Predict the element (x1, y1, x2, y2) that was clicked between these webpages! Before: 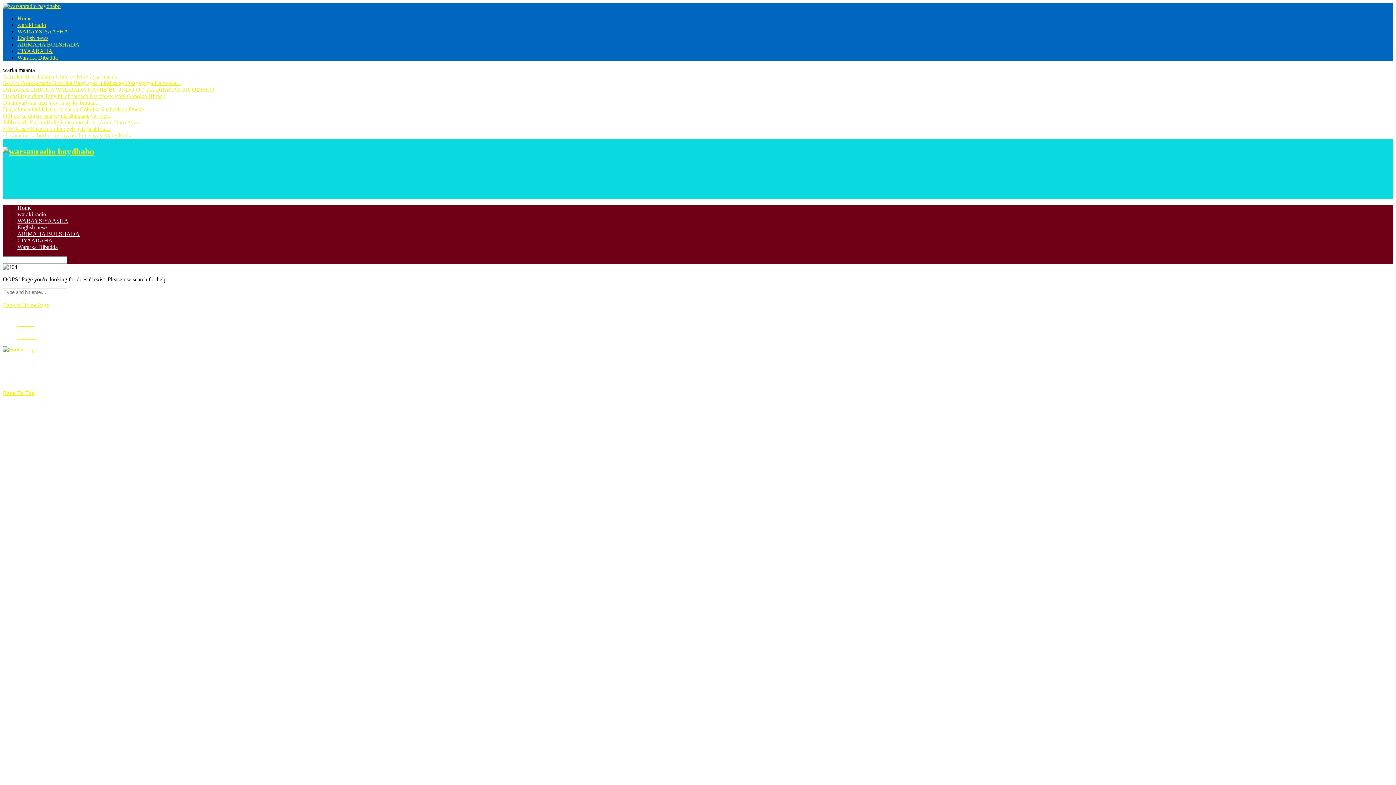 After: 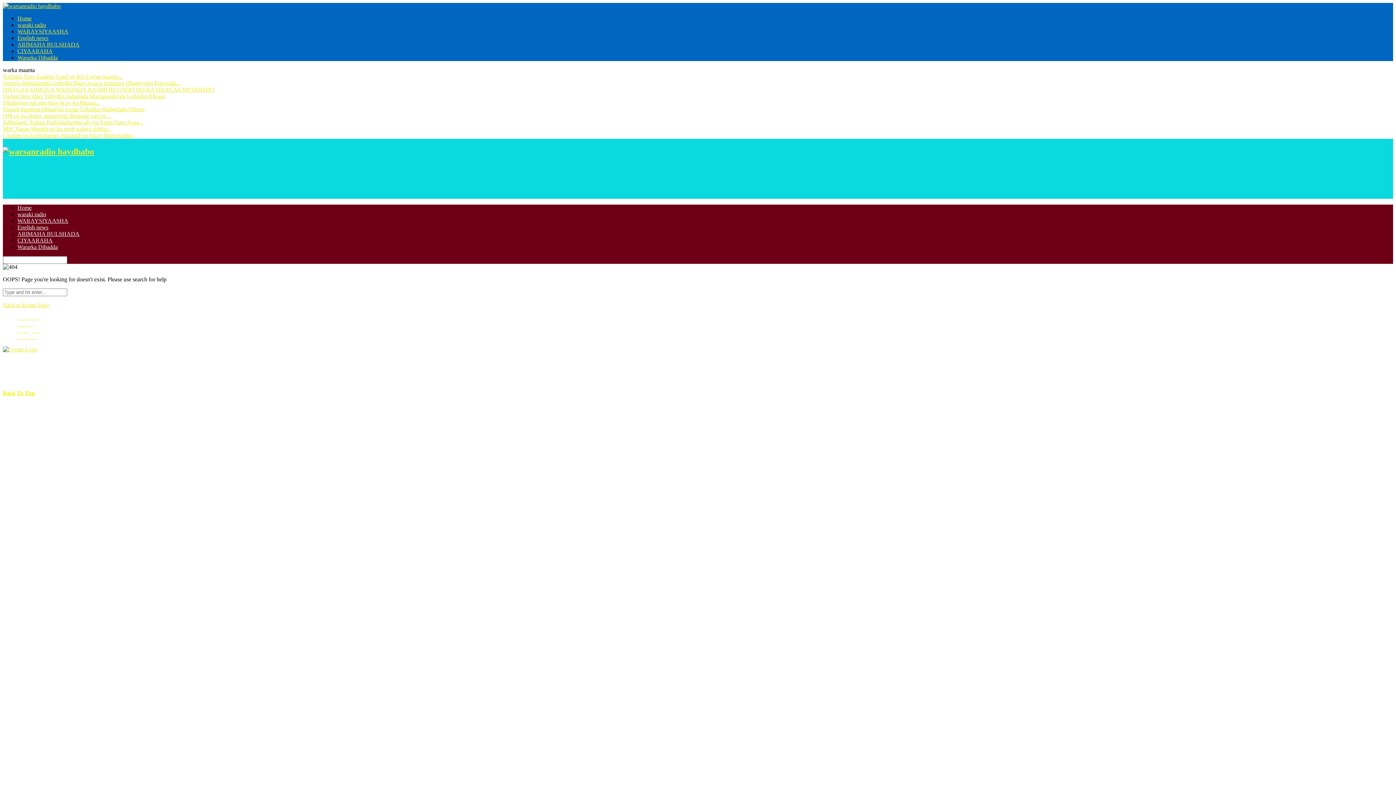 Action: label: 
Back To Top bbox: (2, 390, 34, 396)